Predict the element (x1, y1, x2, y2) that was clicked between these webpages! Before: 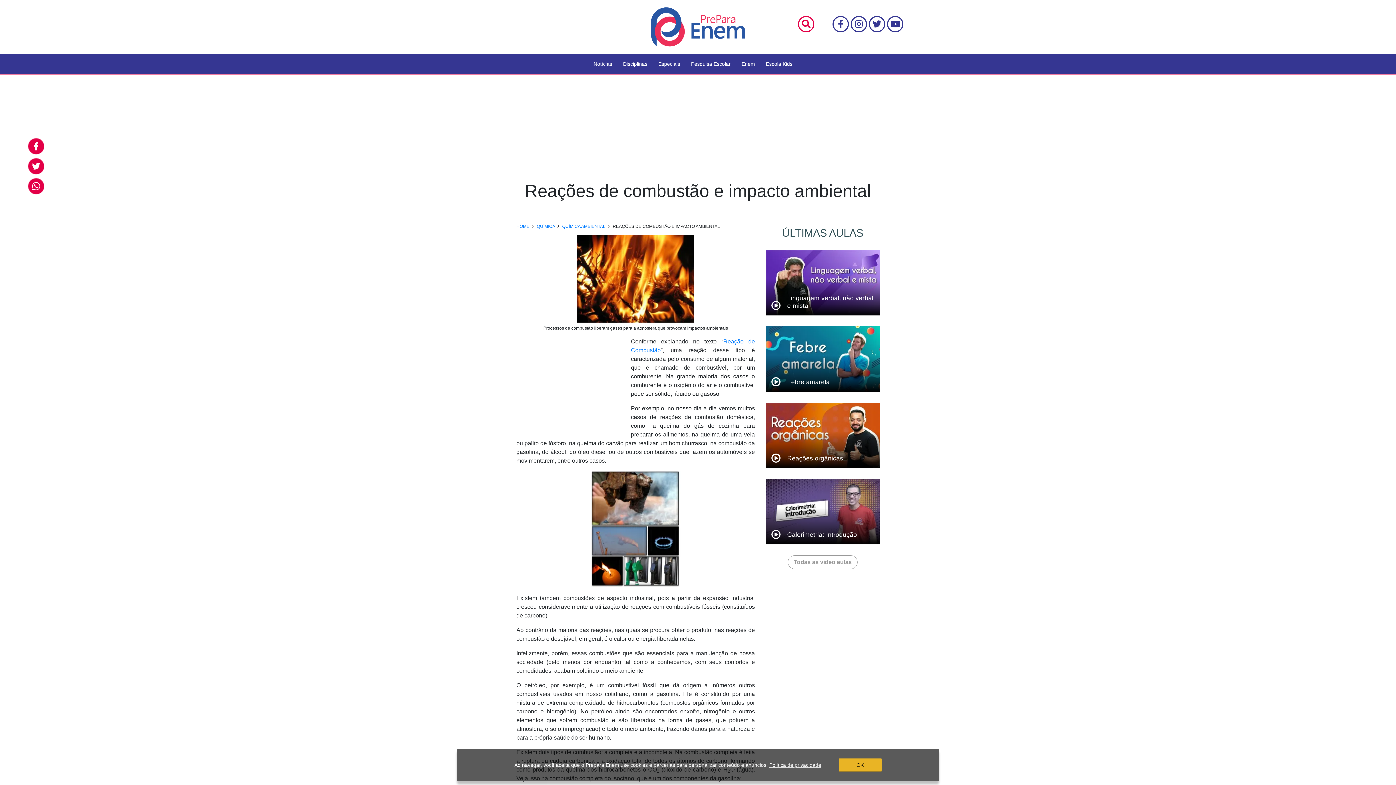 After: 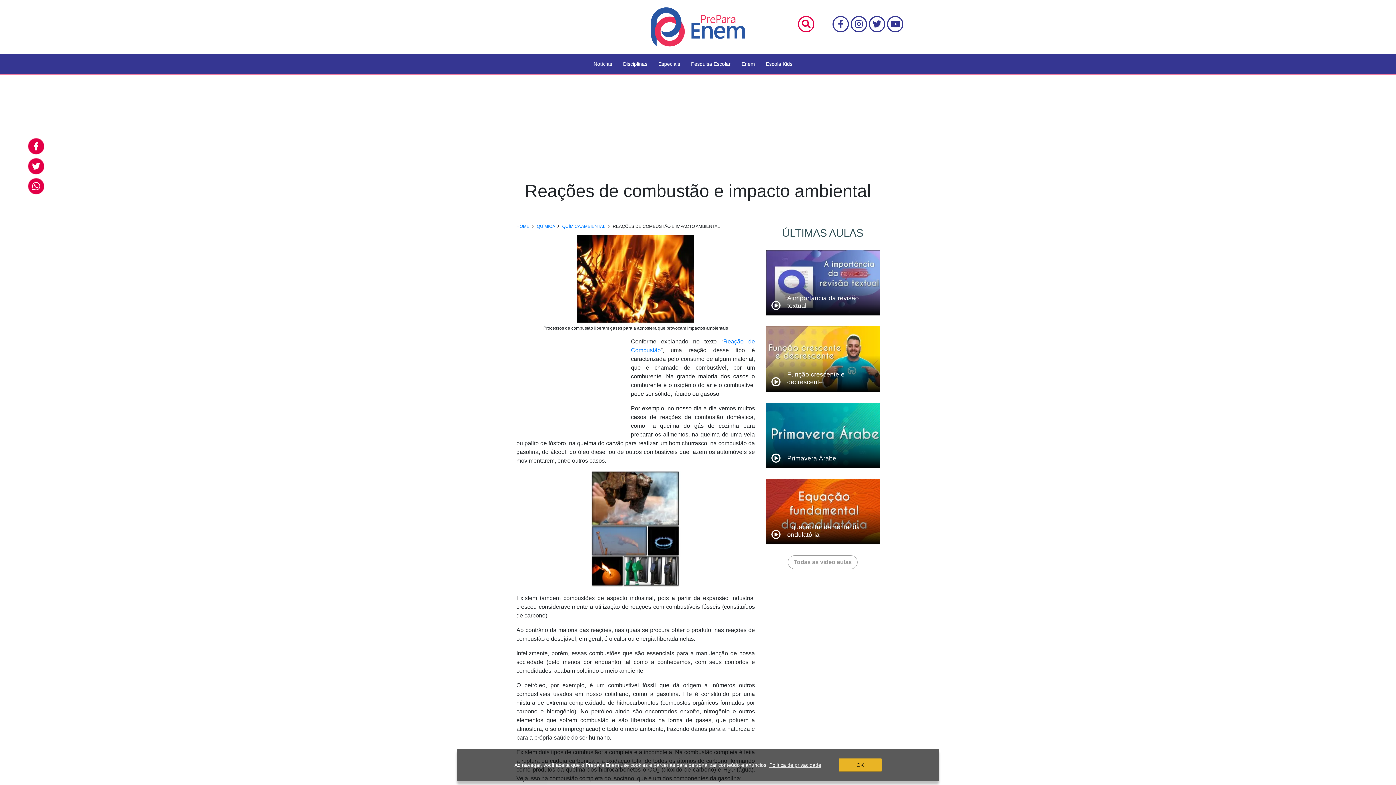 Action: bbox: (658, 61, 680, 66) label: Especiais